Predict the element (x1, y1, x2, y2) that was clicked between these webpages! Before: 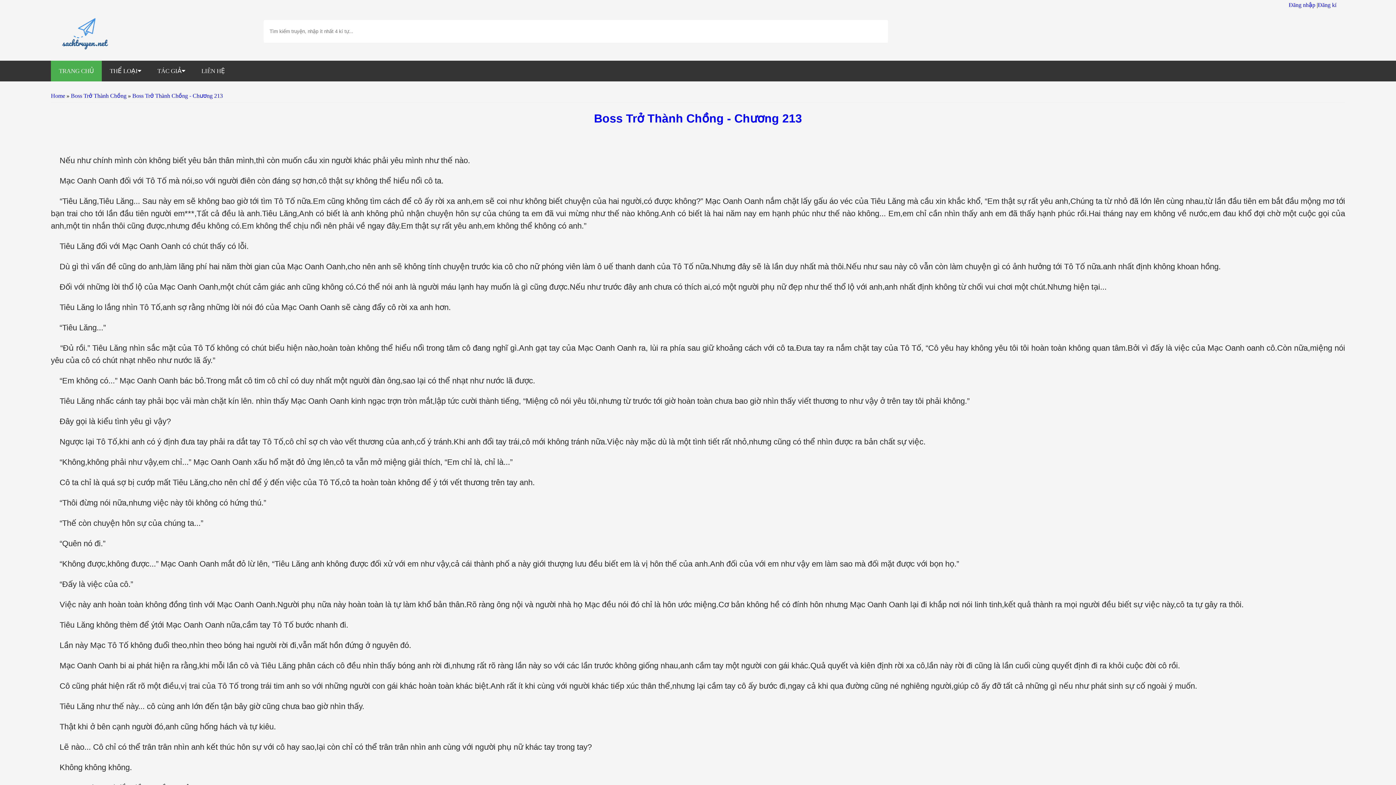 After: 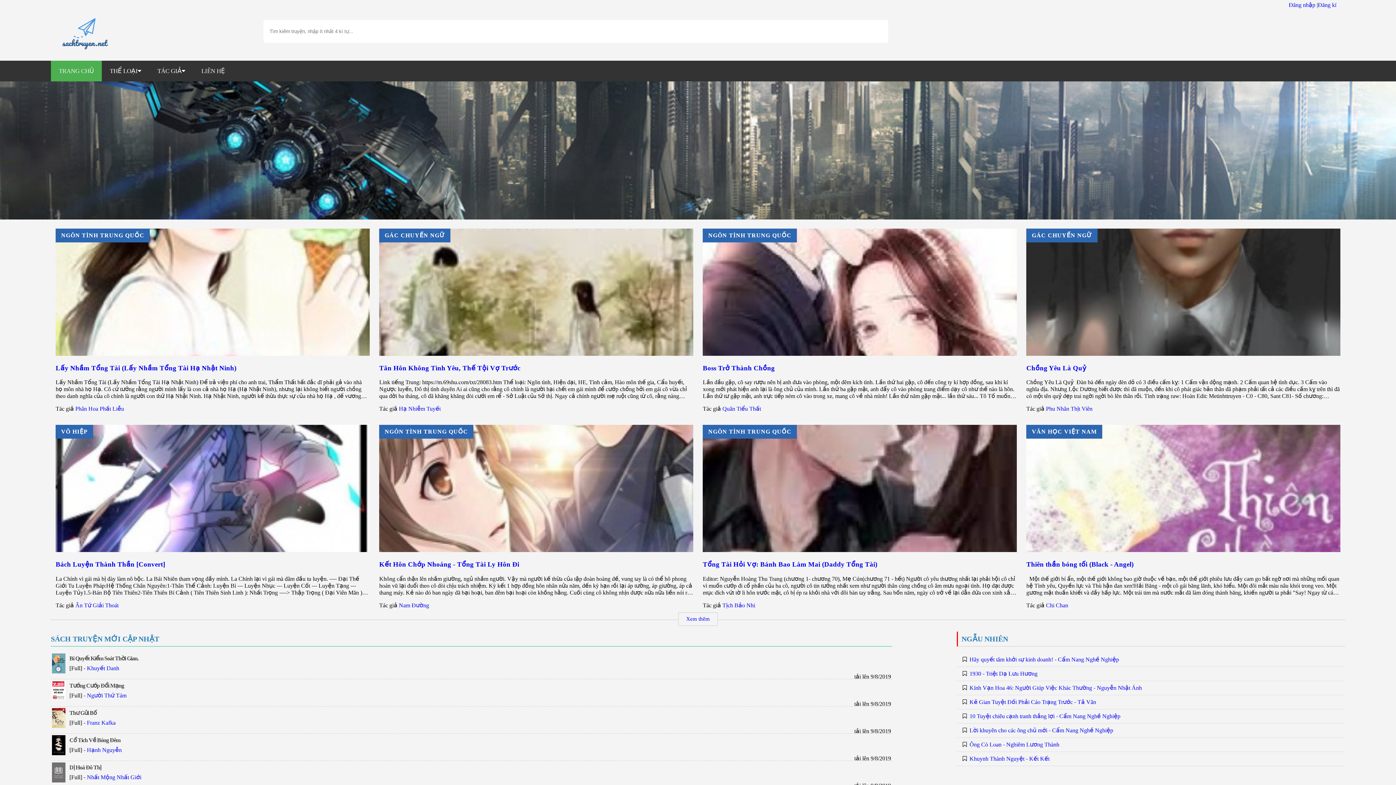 Action: bbox: (50, 60, 101, 81) label: TRANG CHỦ